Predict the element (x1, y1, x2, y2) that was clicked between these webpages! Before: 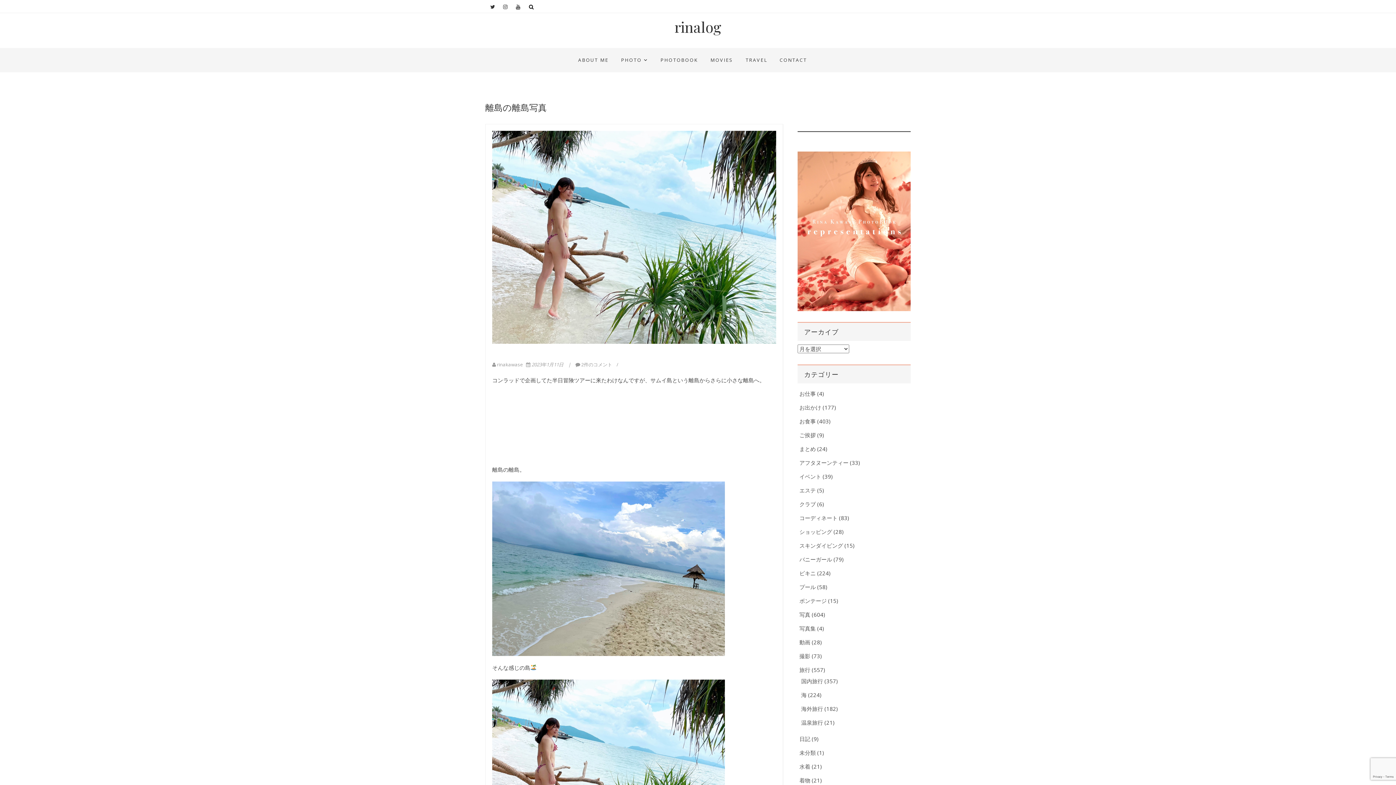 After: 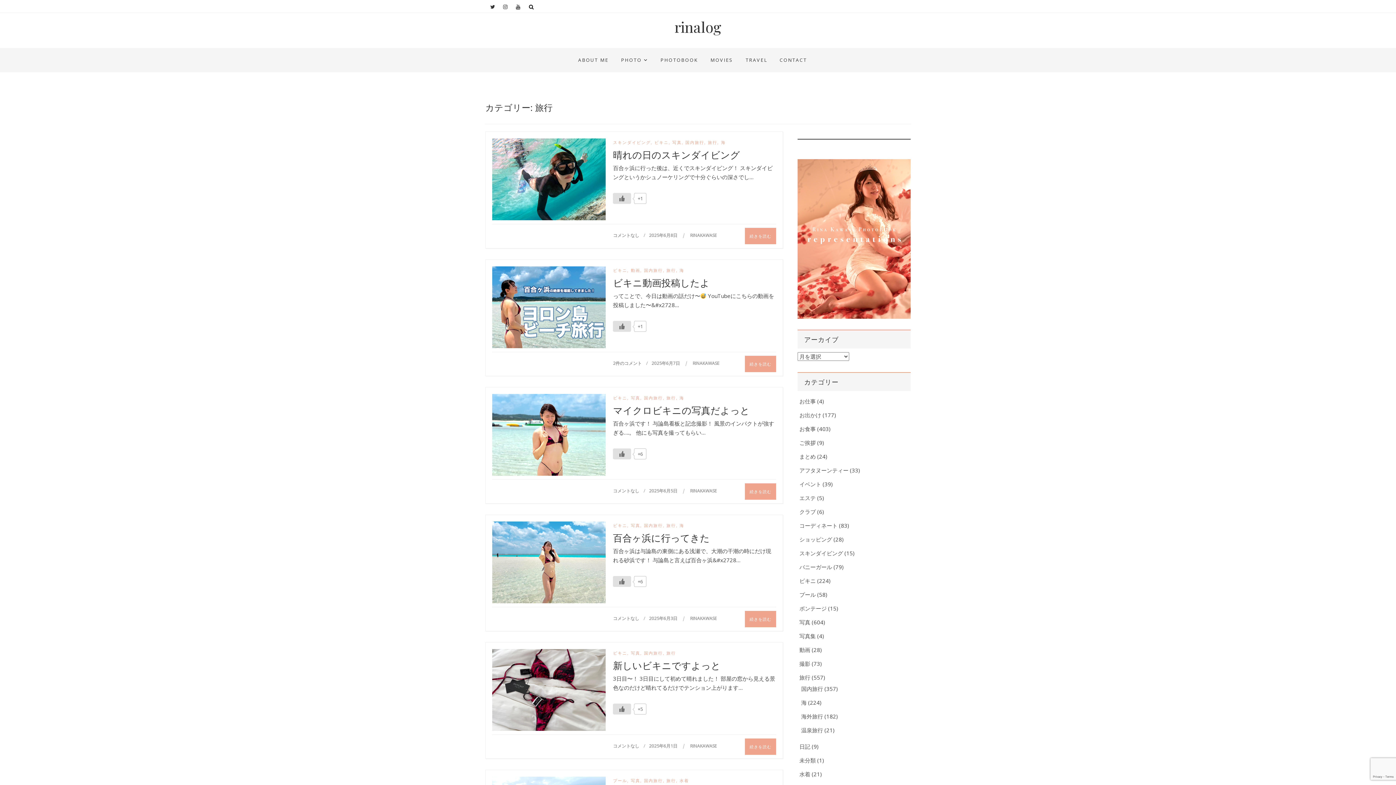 Action: bbox: (799, 666, 810, 673) label: 旅行